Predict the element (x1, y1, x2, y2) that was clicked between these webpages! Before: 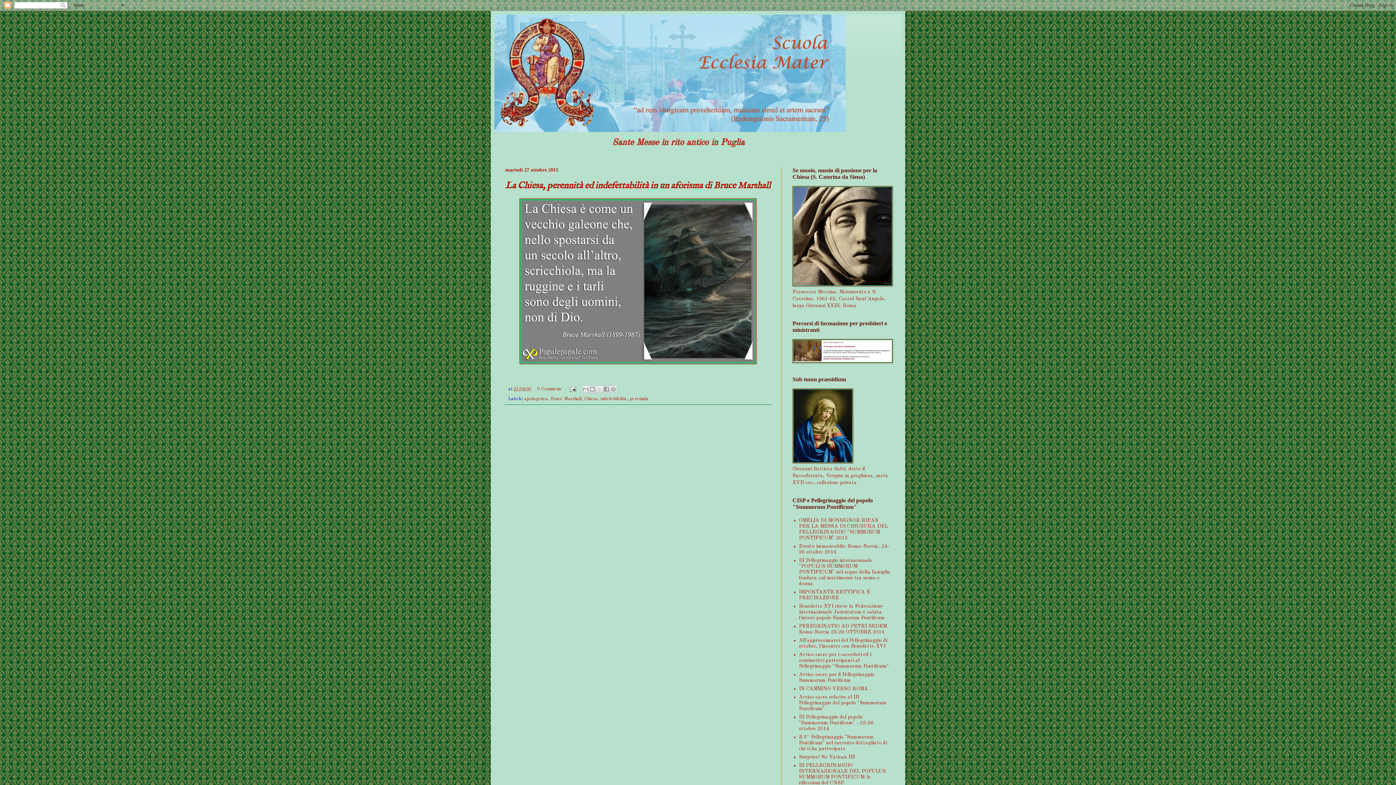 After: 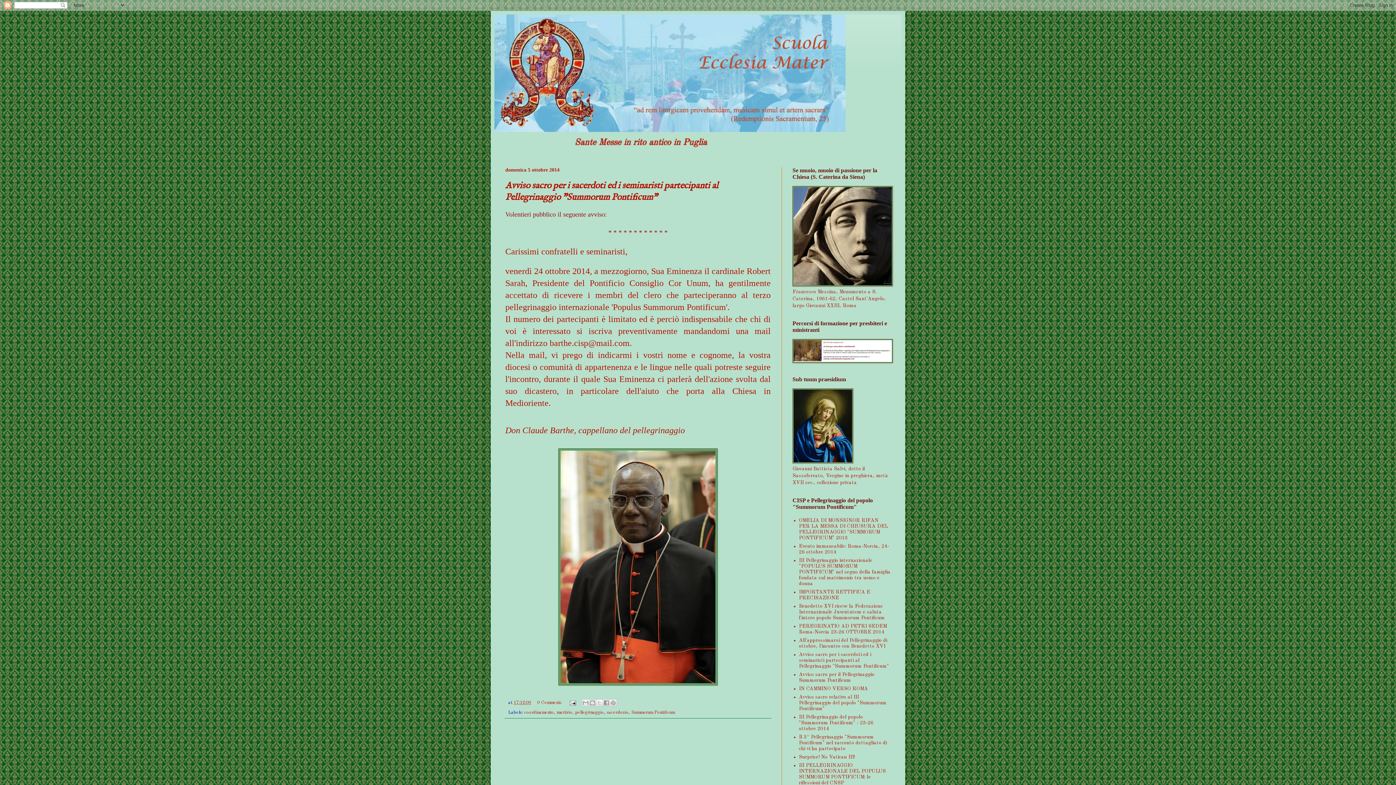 Action: label: Avviso sacro per i sacerdoti ed i seminaristi partecipanti al Pellegrinaggio "Summorum Pontificum" bbox: (799, 652, 889, 668)